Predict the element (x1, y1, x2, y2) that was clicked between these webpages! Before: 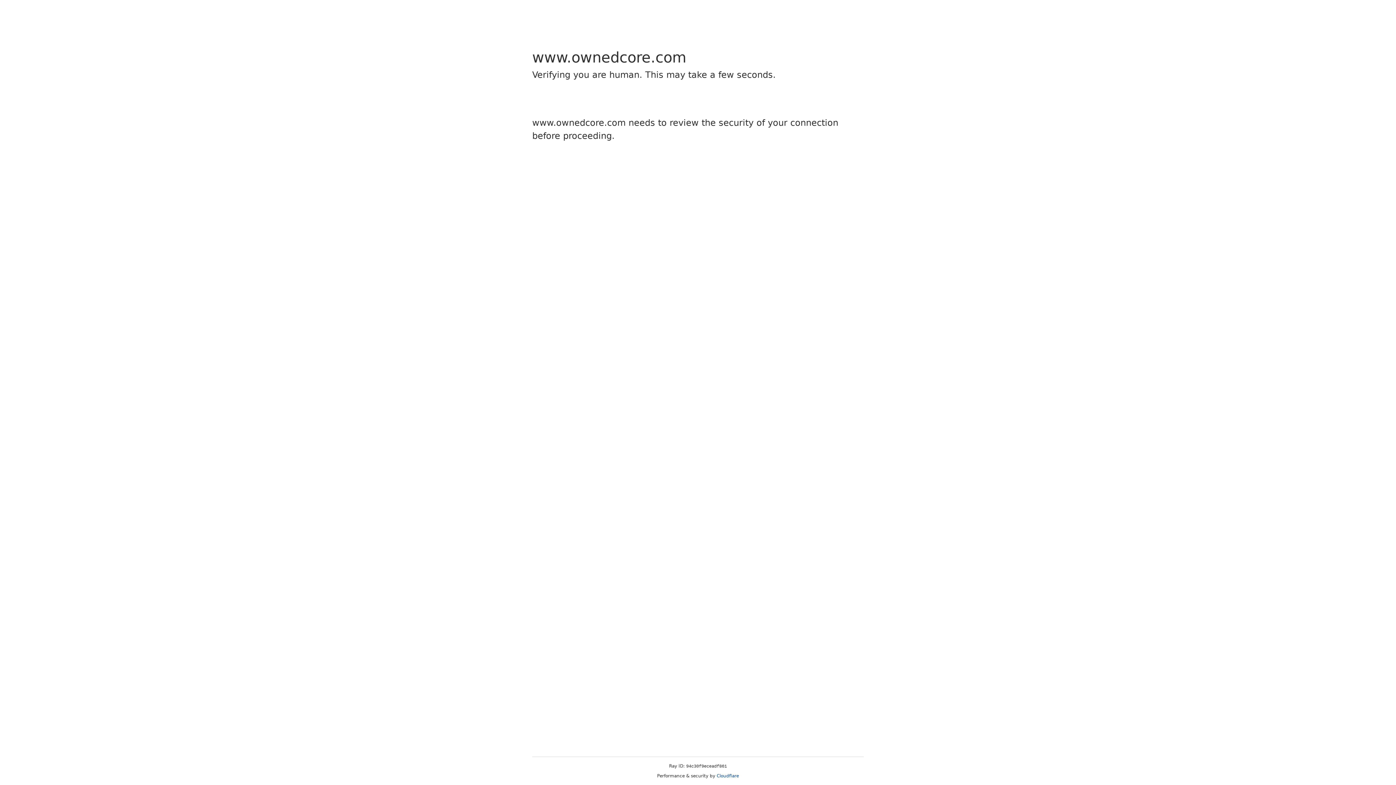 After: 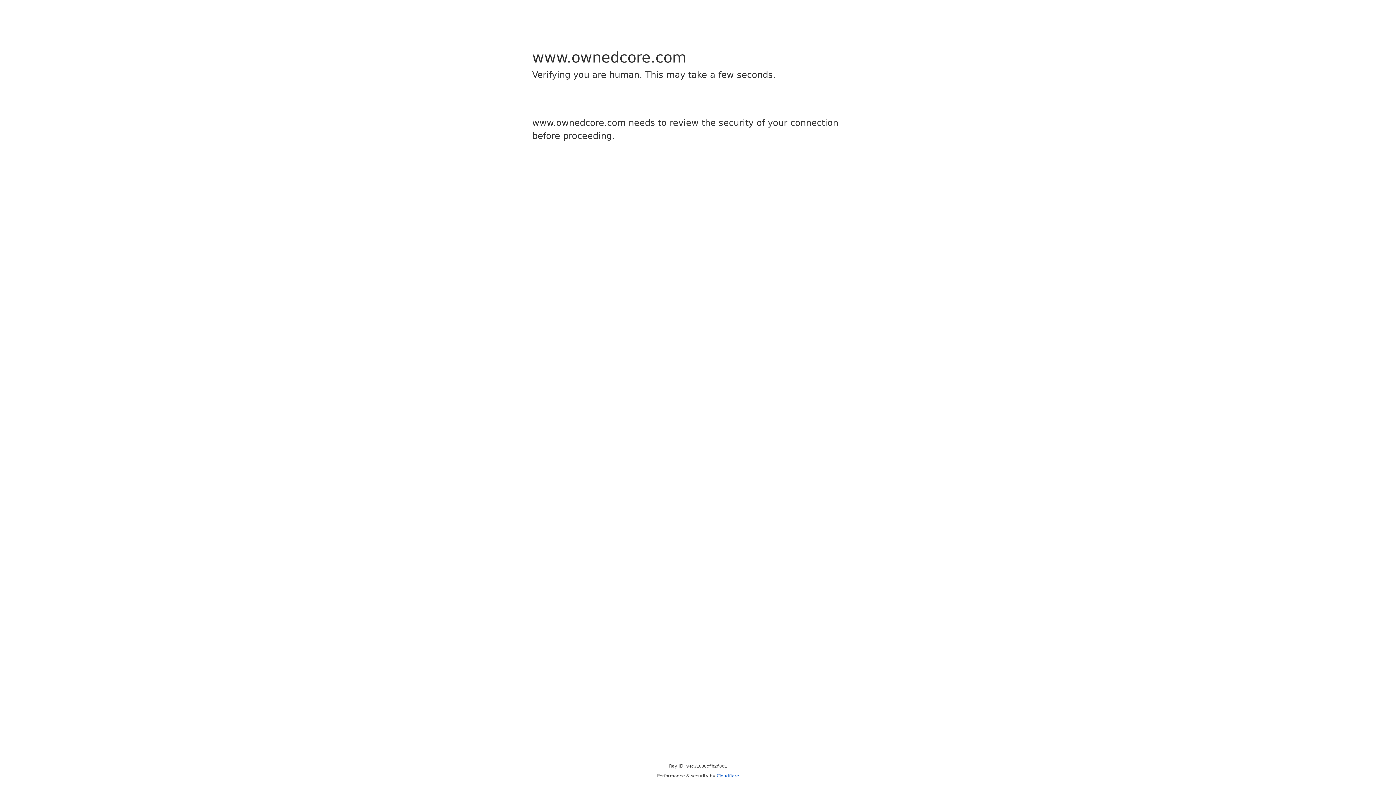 Action: bbox: (716, 773, 739, 778) label: Cloudflare